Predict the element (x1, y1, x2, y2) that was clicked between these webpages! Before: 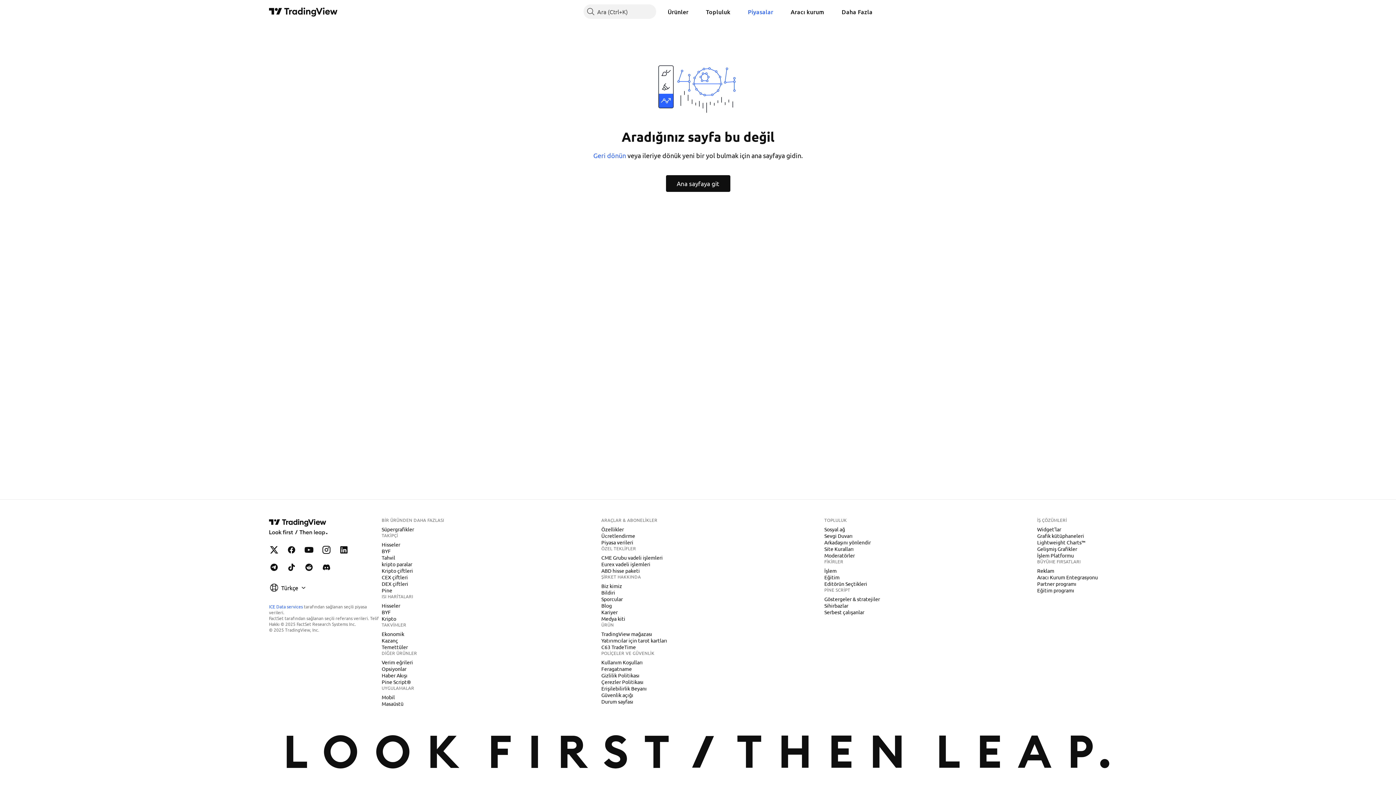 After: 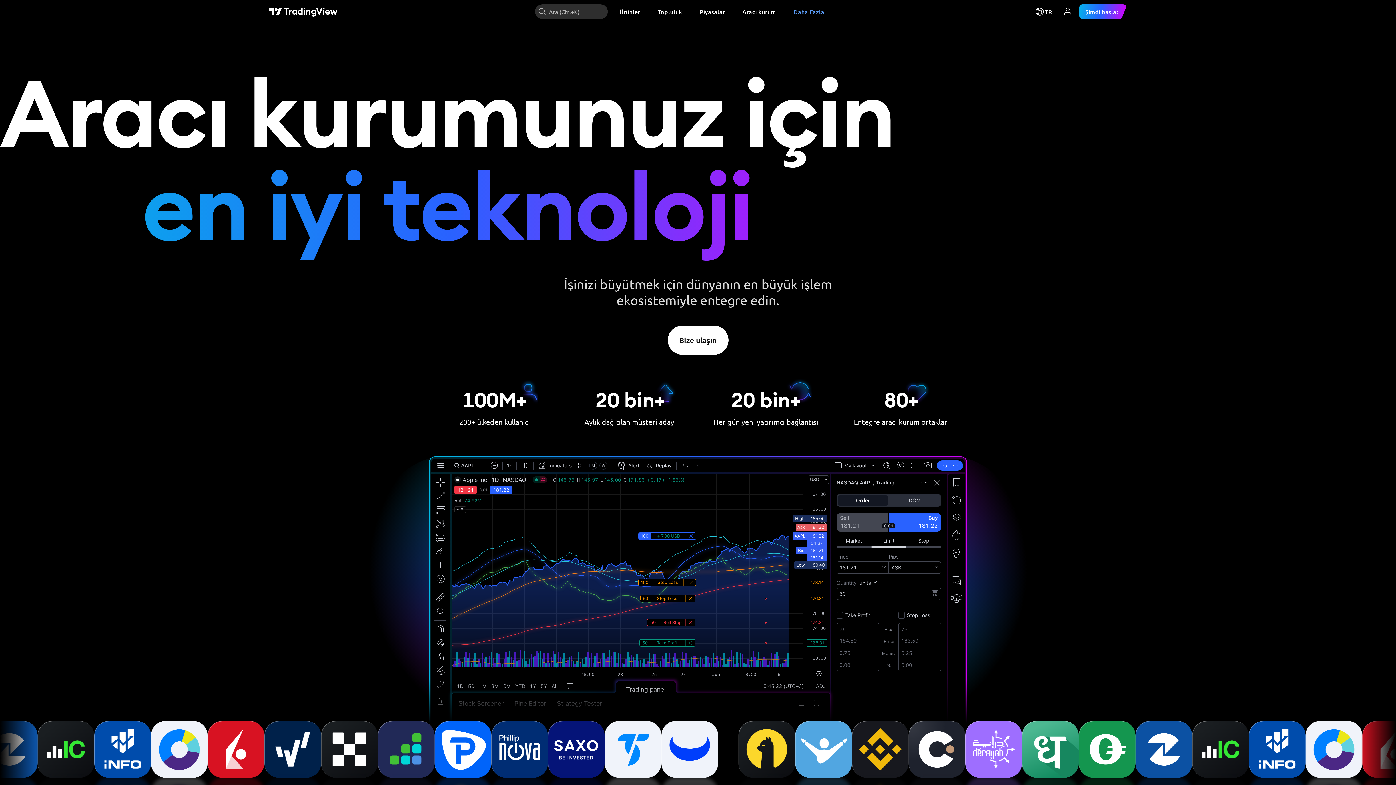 Action: bbox: (1034, 573, 1101, 581) label: Aracı Kurum Entegrasyonu